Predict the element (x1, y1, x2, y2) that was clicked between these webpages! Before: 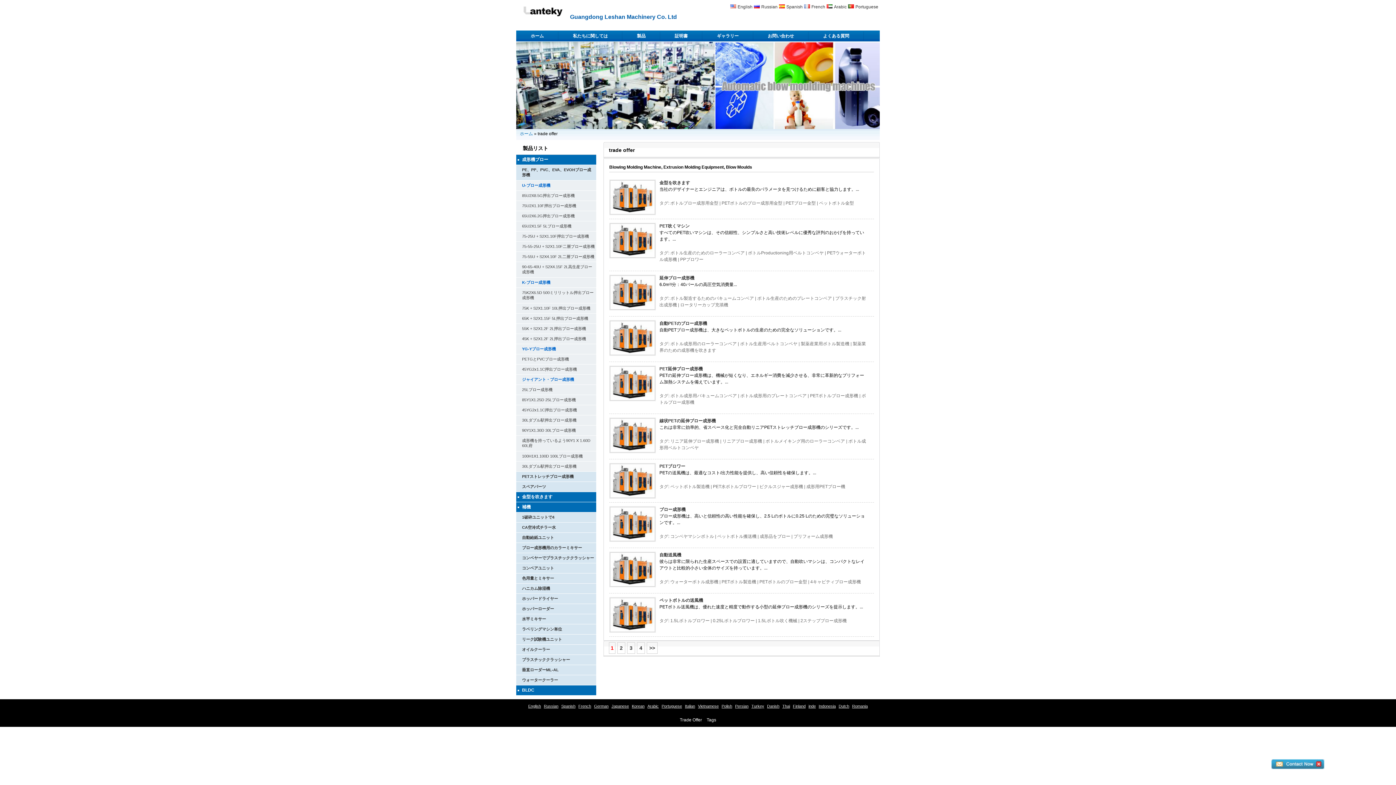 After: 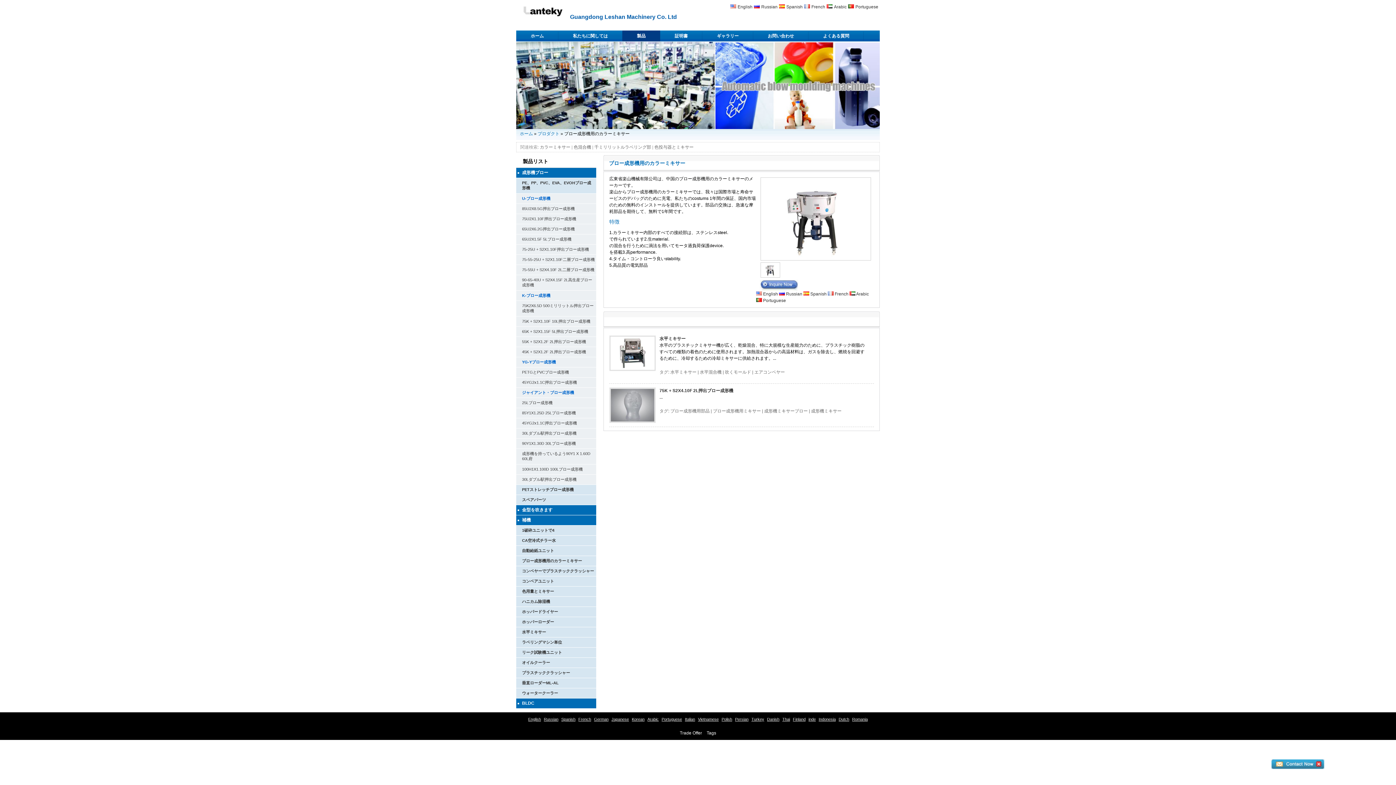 Action: label: ブロー成形機用のカラーミキサー bbox: (522, 545, 582, 550)